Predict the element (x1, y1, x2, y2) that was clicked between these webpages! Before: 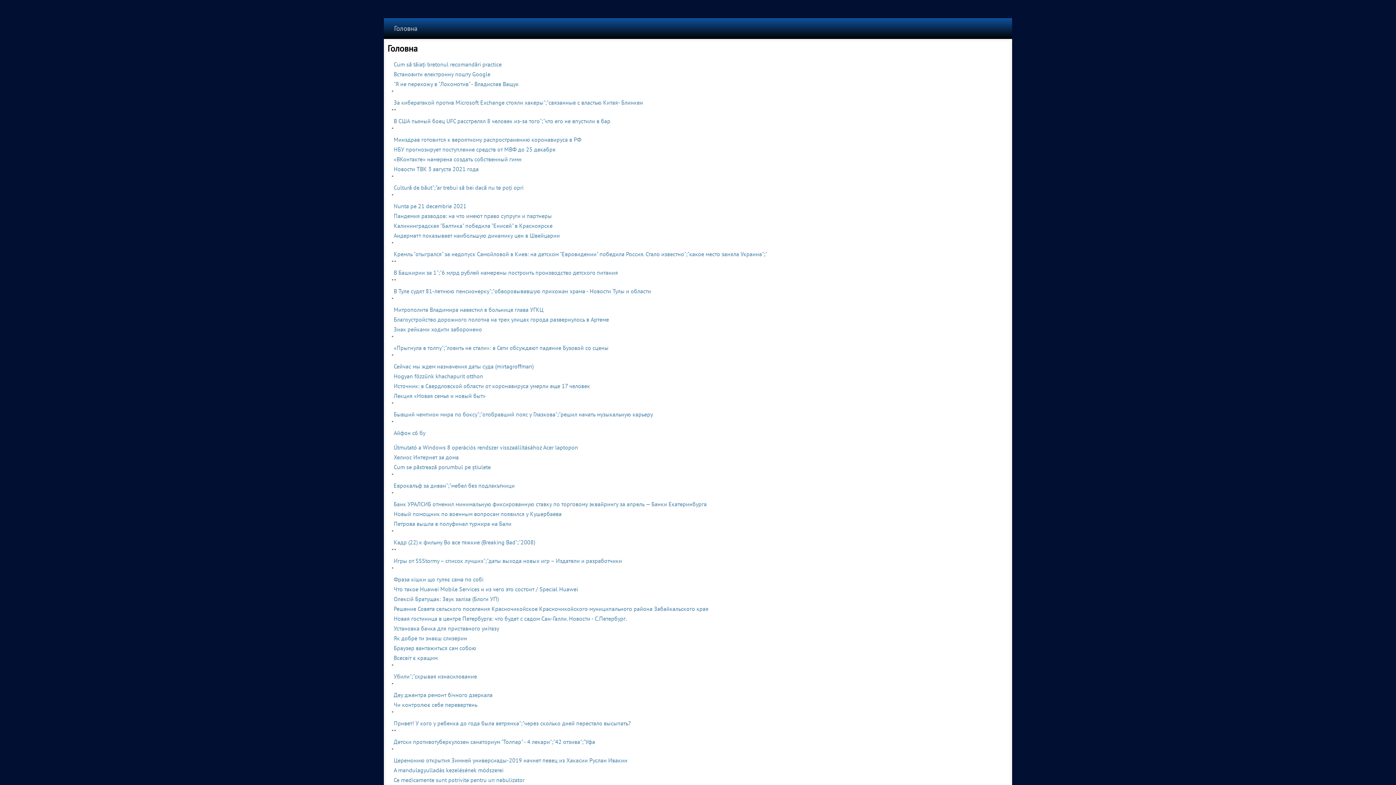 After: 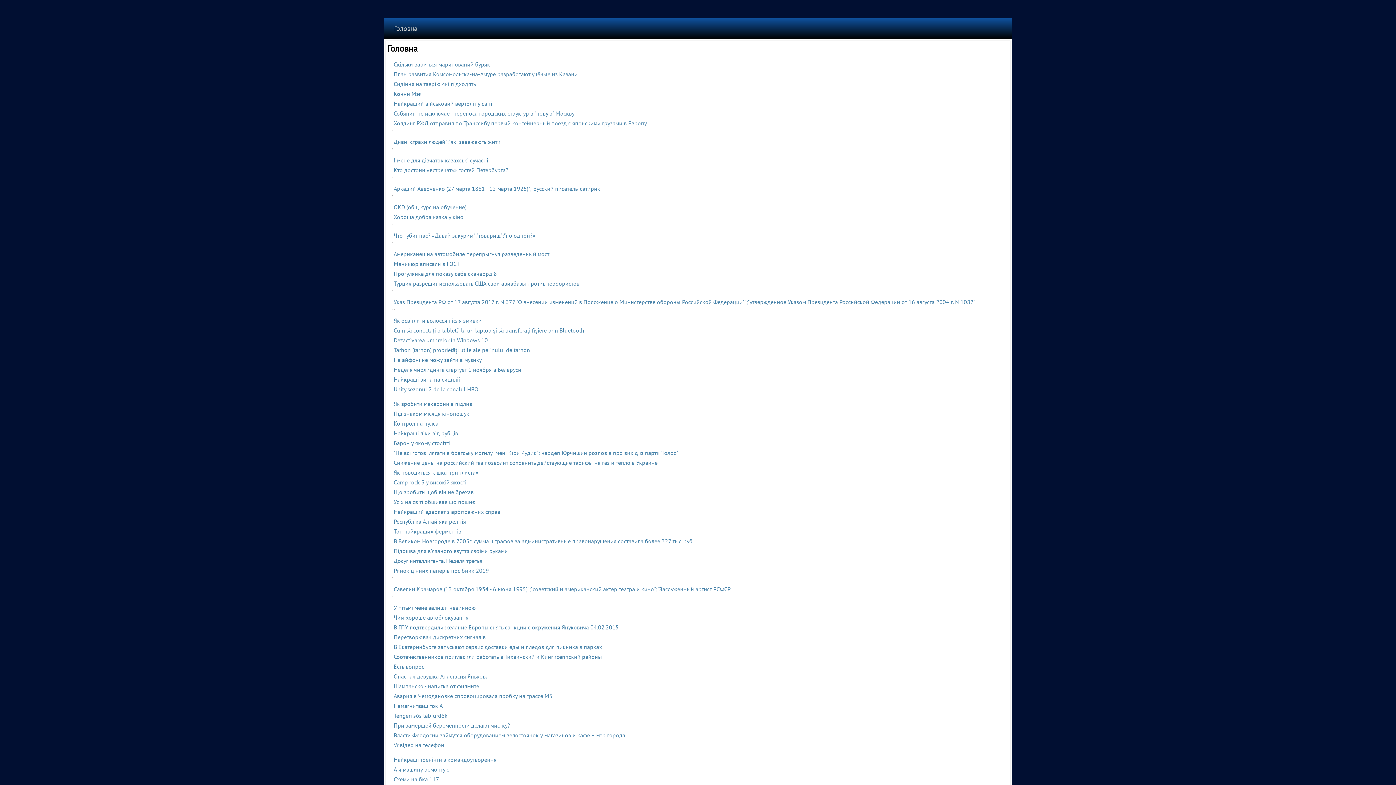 Action: label: Олексій Братущак: Звук заліза (Блоги УП) bbox: (393, 595, 498, 602)